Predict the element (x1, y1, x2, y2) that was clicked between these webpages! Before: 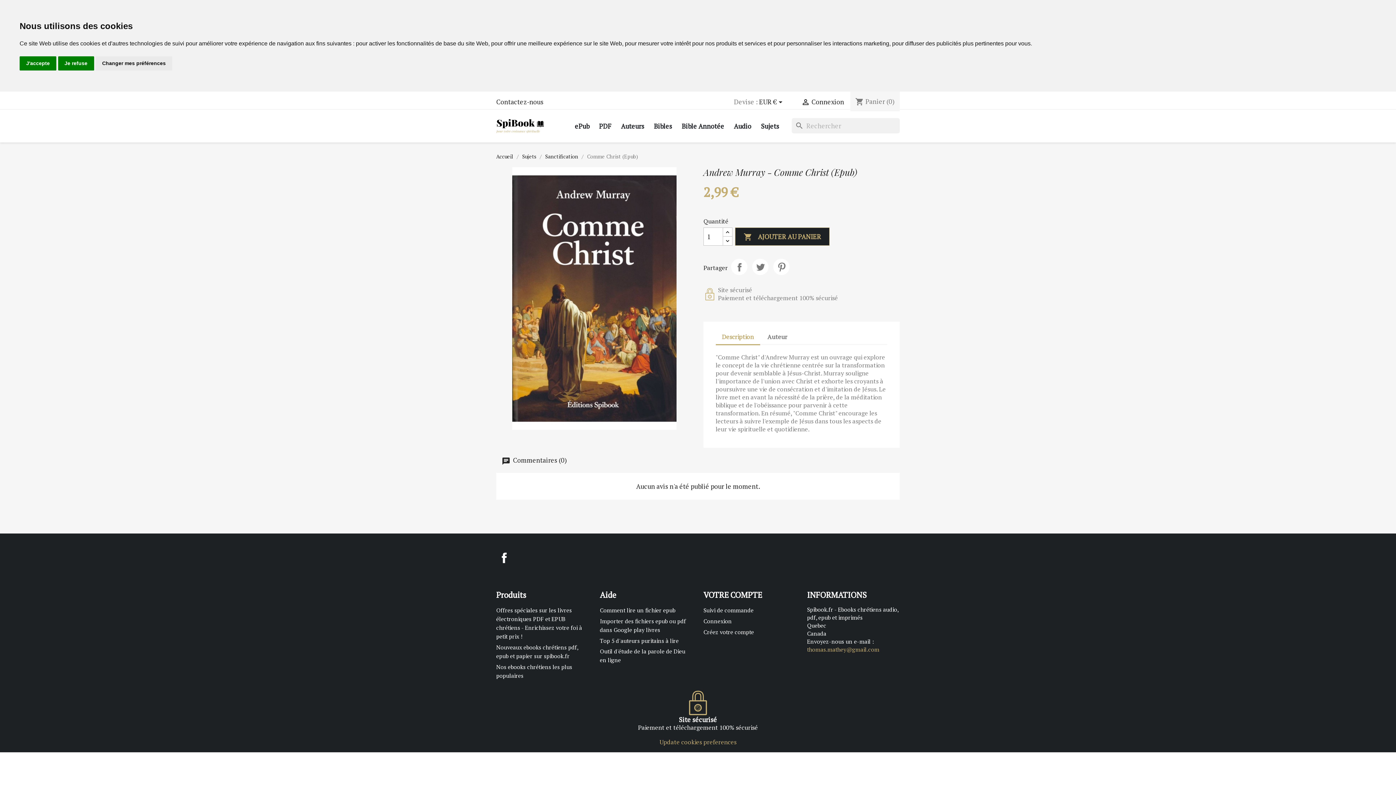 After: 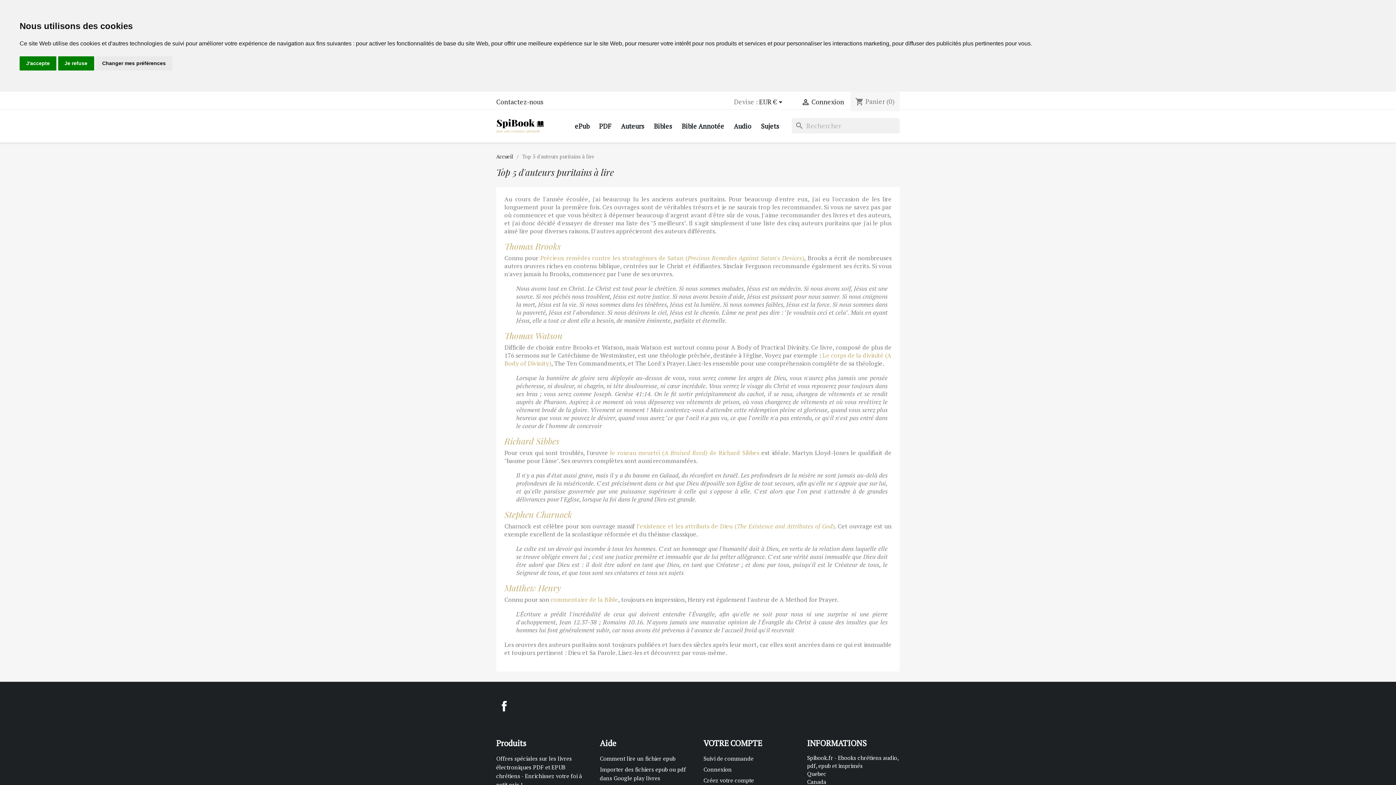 Action: label: Top 5 d'auteurs puritains à lire bbox: (600, 637, 678, 644)